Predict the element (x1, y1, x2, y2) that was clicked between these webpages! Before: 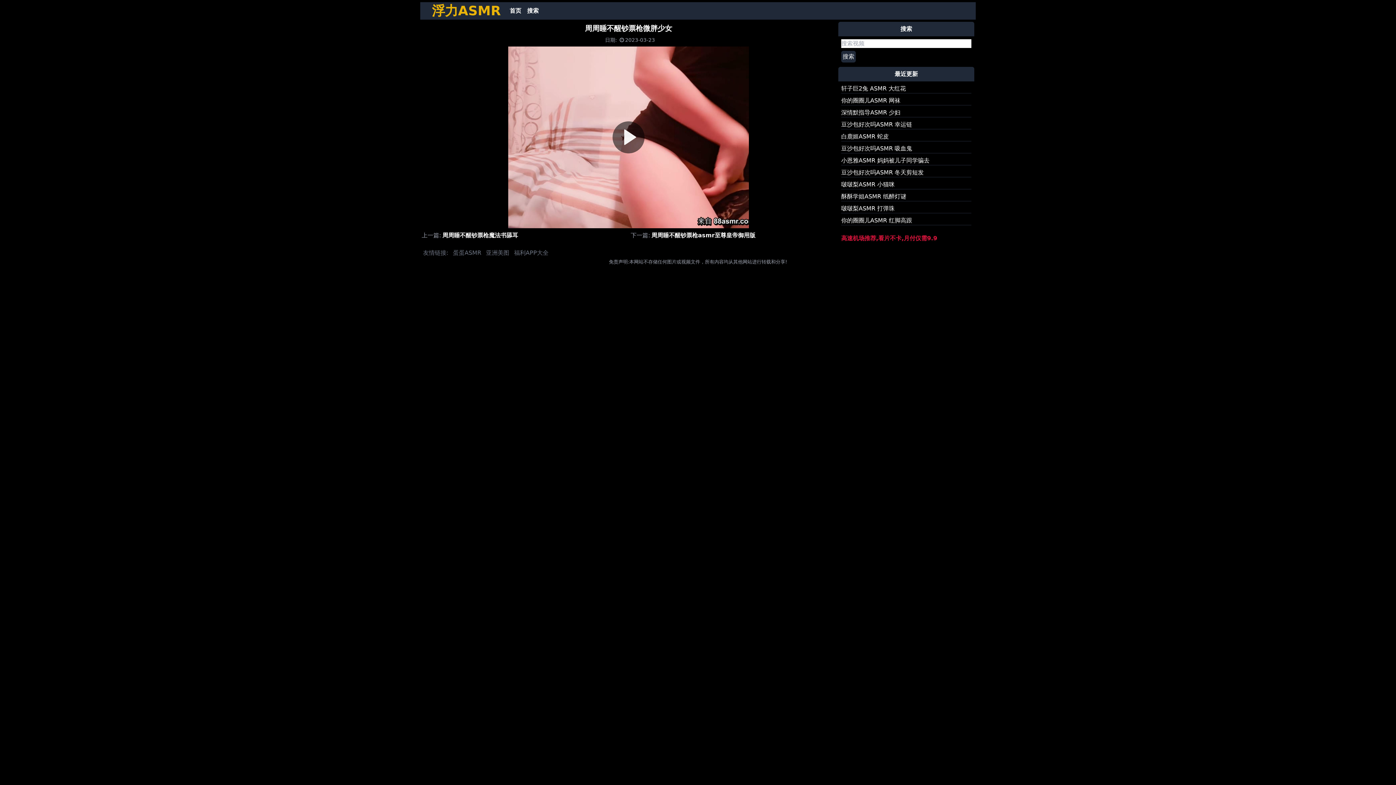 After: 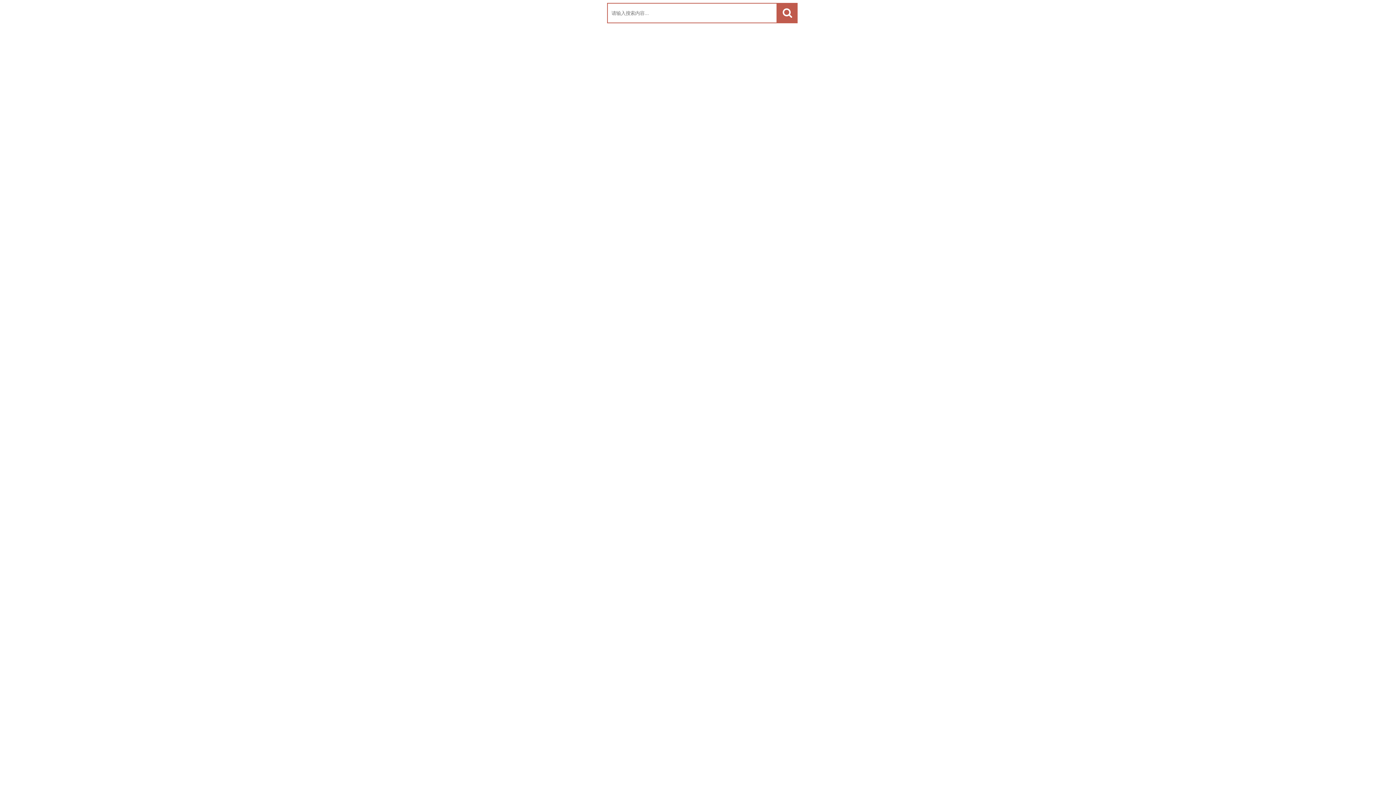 Action: bbox: (841, 50, 855, 62) label: 搜索